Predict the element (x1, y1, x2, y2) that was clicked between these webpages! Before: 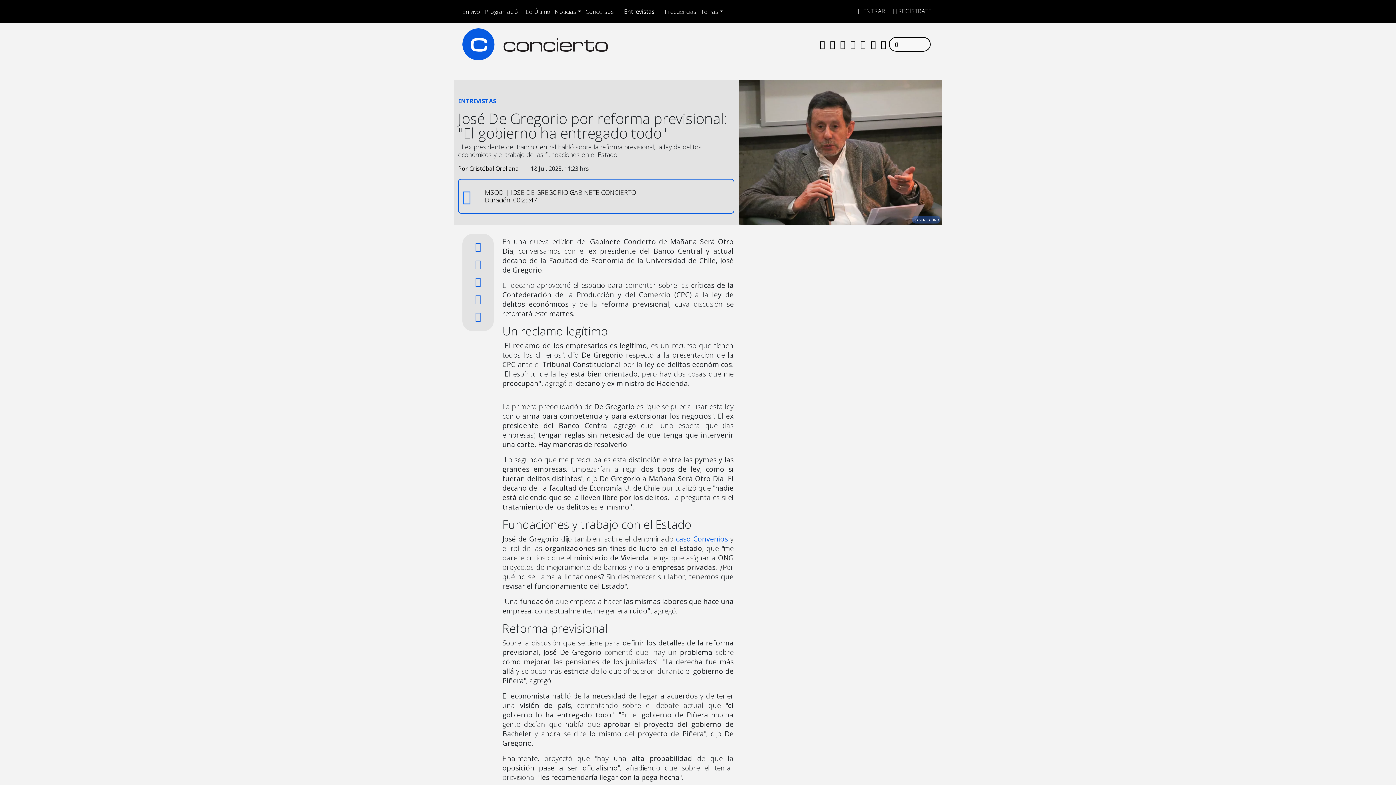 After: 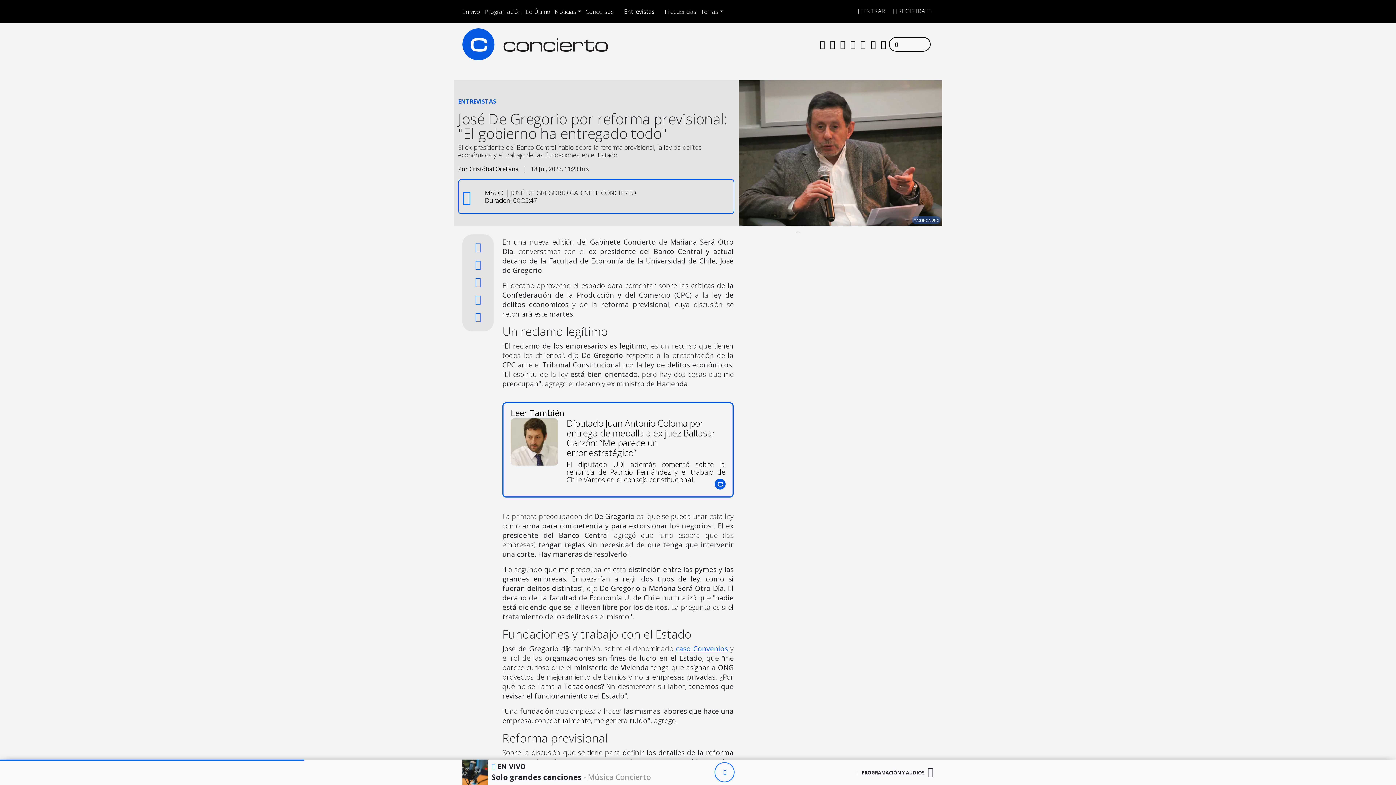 Action: label: caso Convenios bbox: (676, 534, 728, 544)